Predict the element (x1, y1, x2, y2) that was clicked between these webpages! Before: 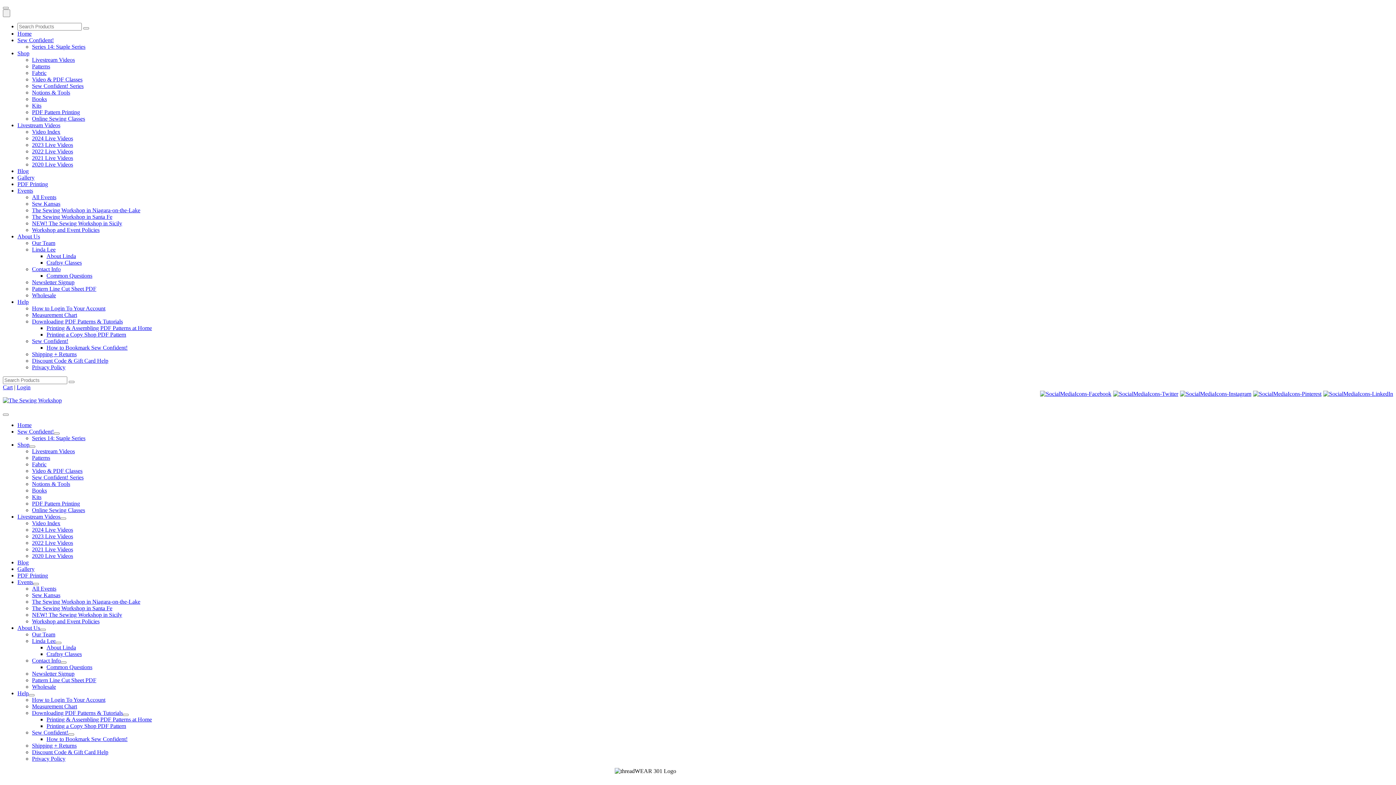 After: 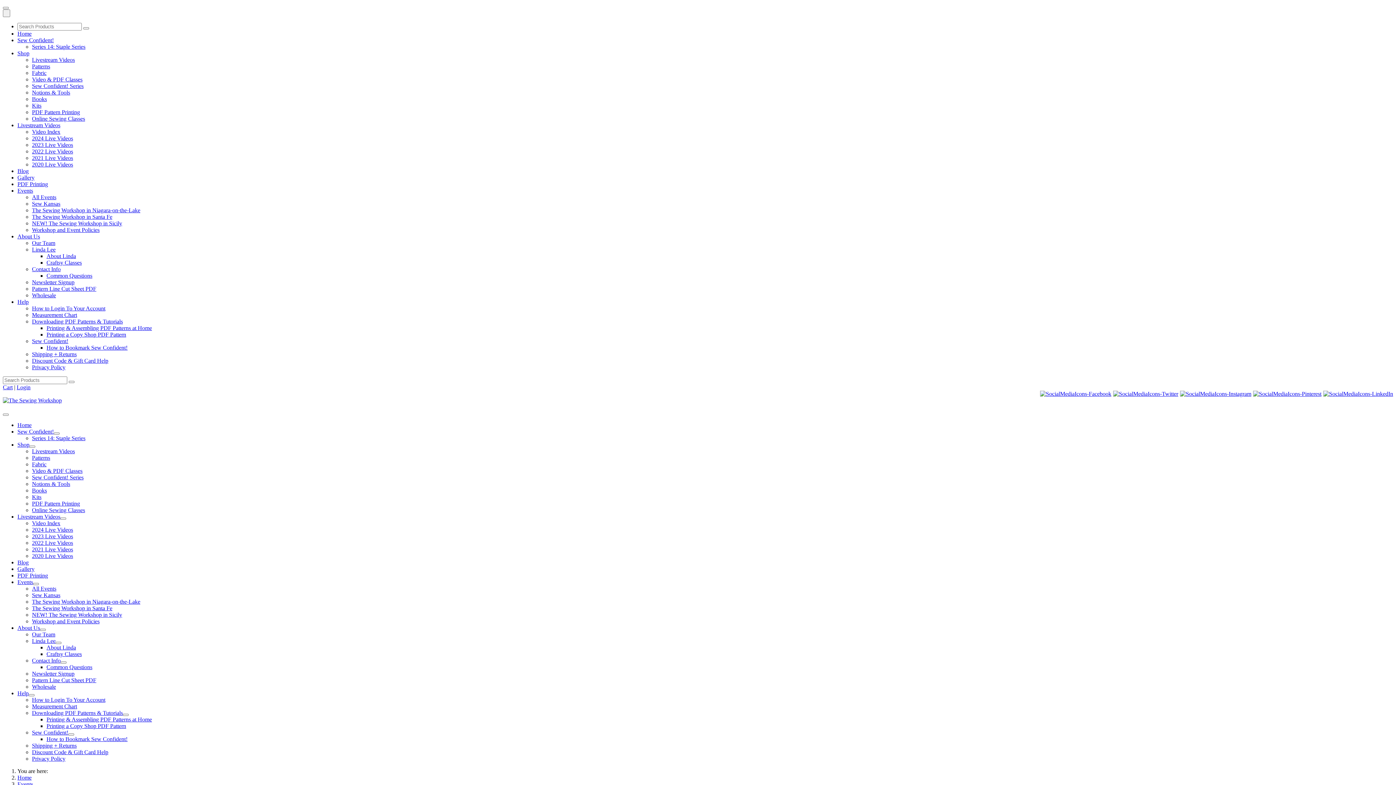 Action: label: The Sewing Workshop in Santa Fe bbox: (32, 213, 112, 220)